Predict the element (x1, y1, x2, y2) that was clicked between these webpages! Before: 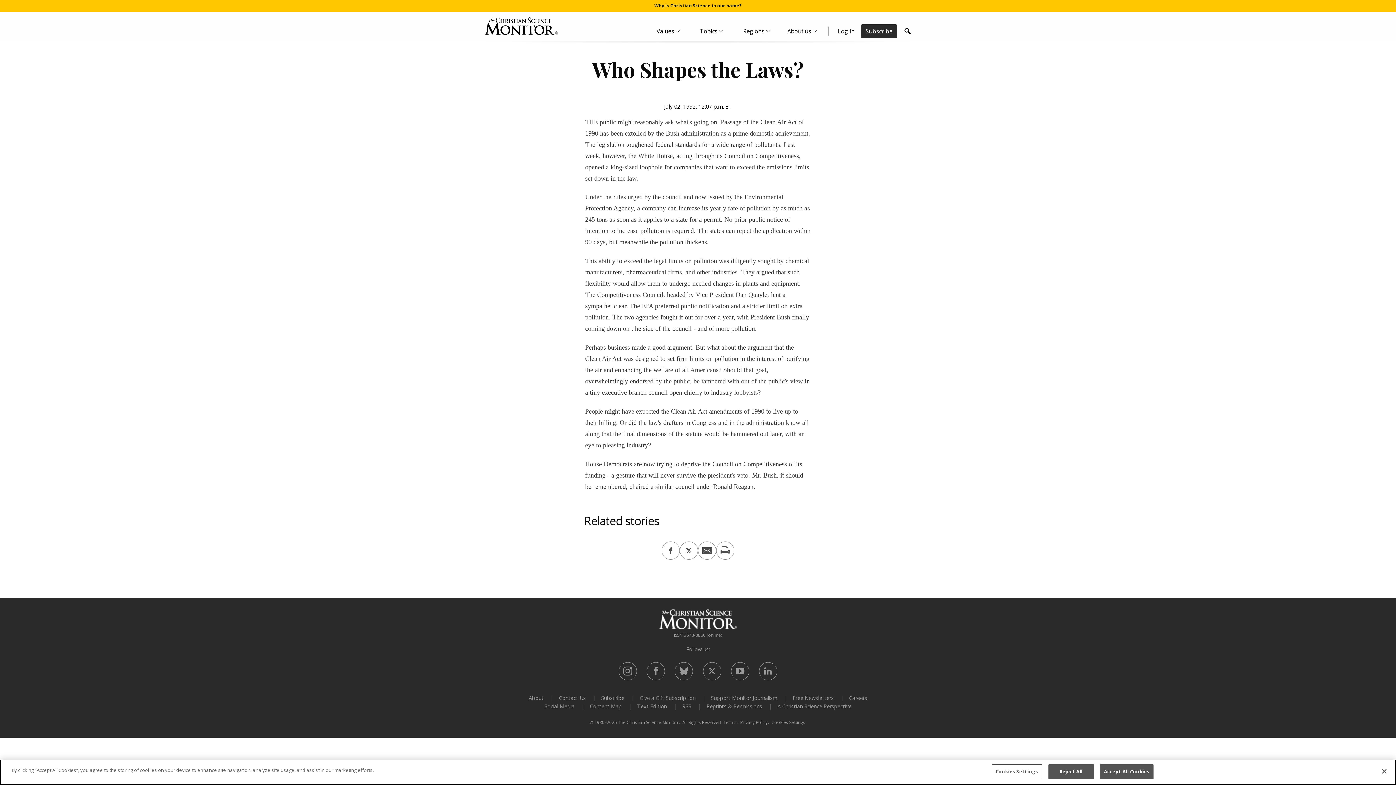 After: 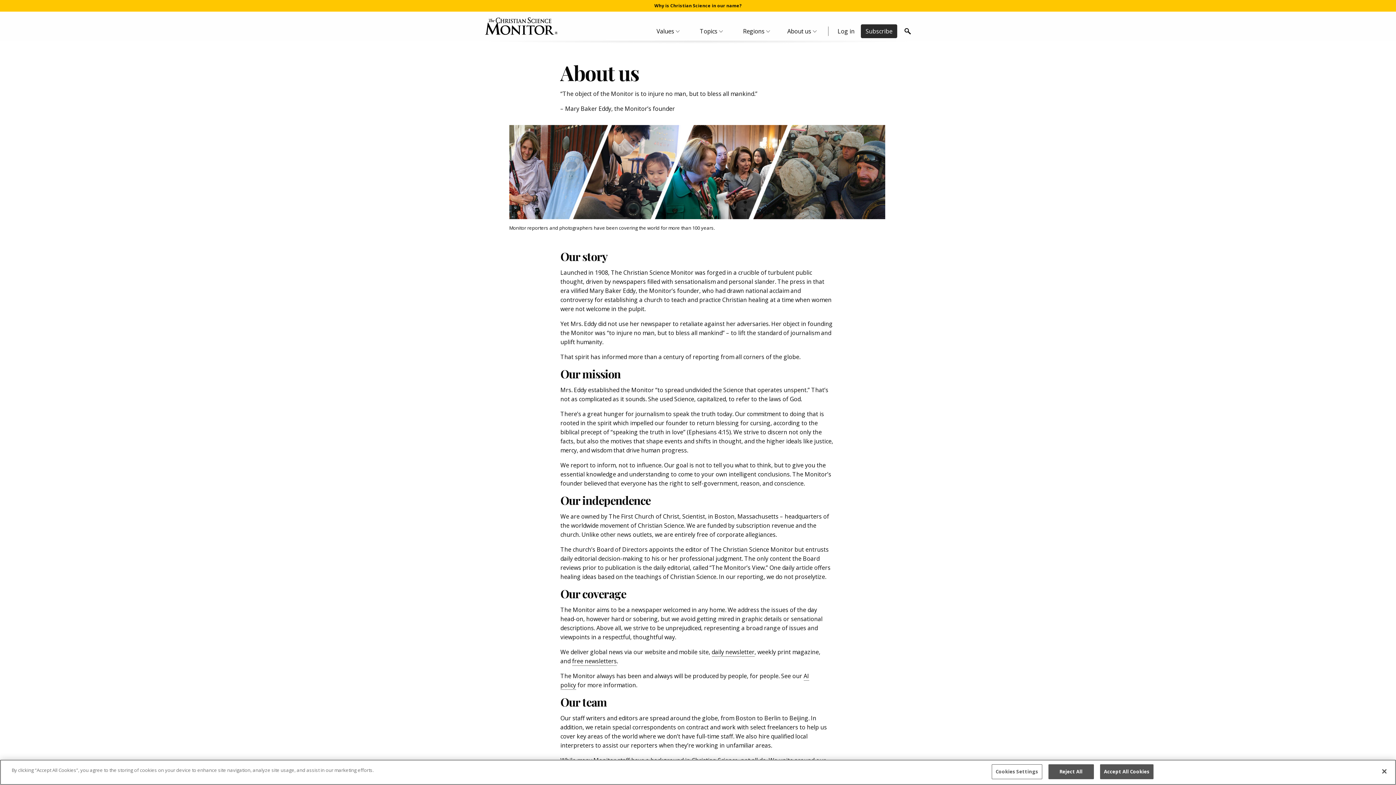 Action: label: © 1980–2025 The Christian Science Monitor. bbox: (589, 719, 679, 726)